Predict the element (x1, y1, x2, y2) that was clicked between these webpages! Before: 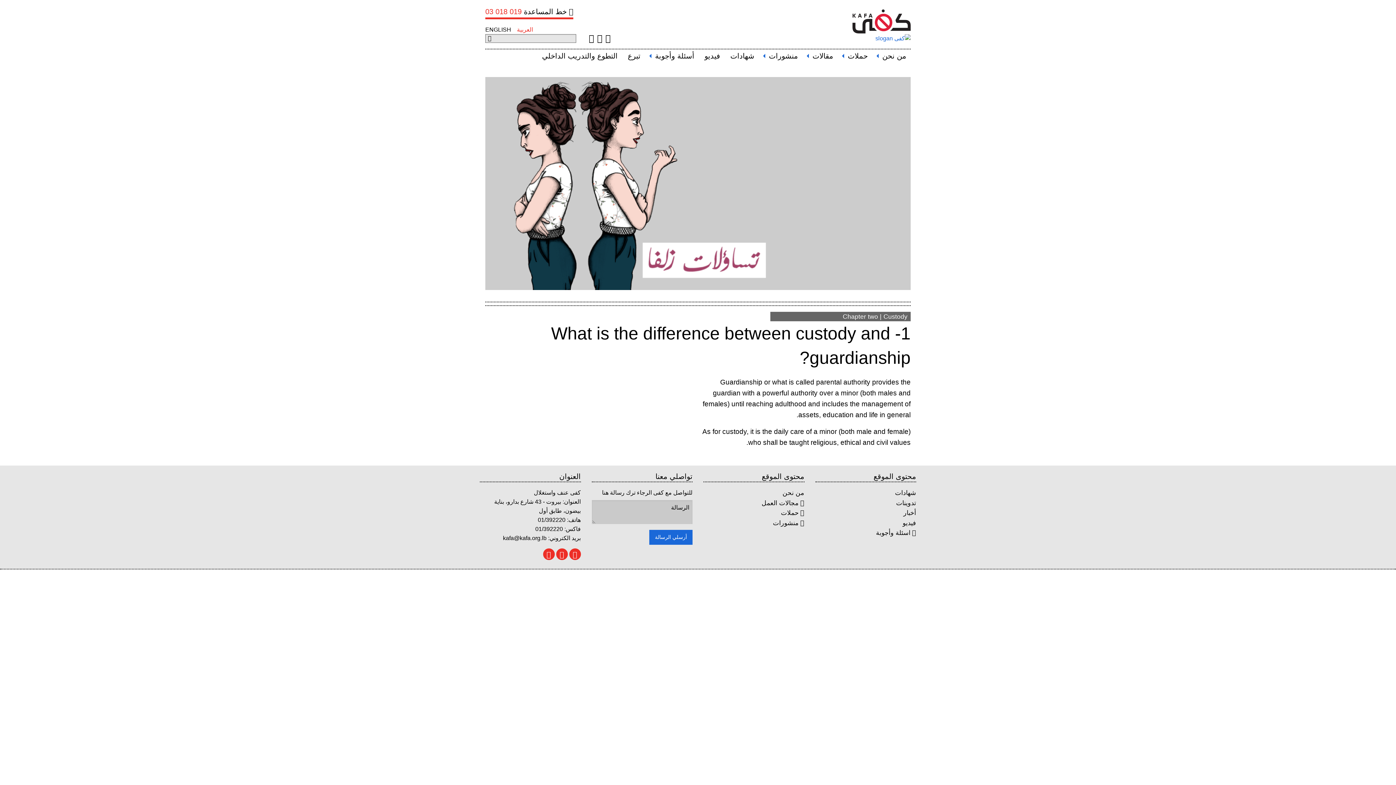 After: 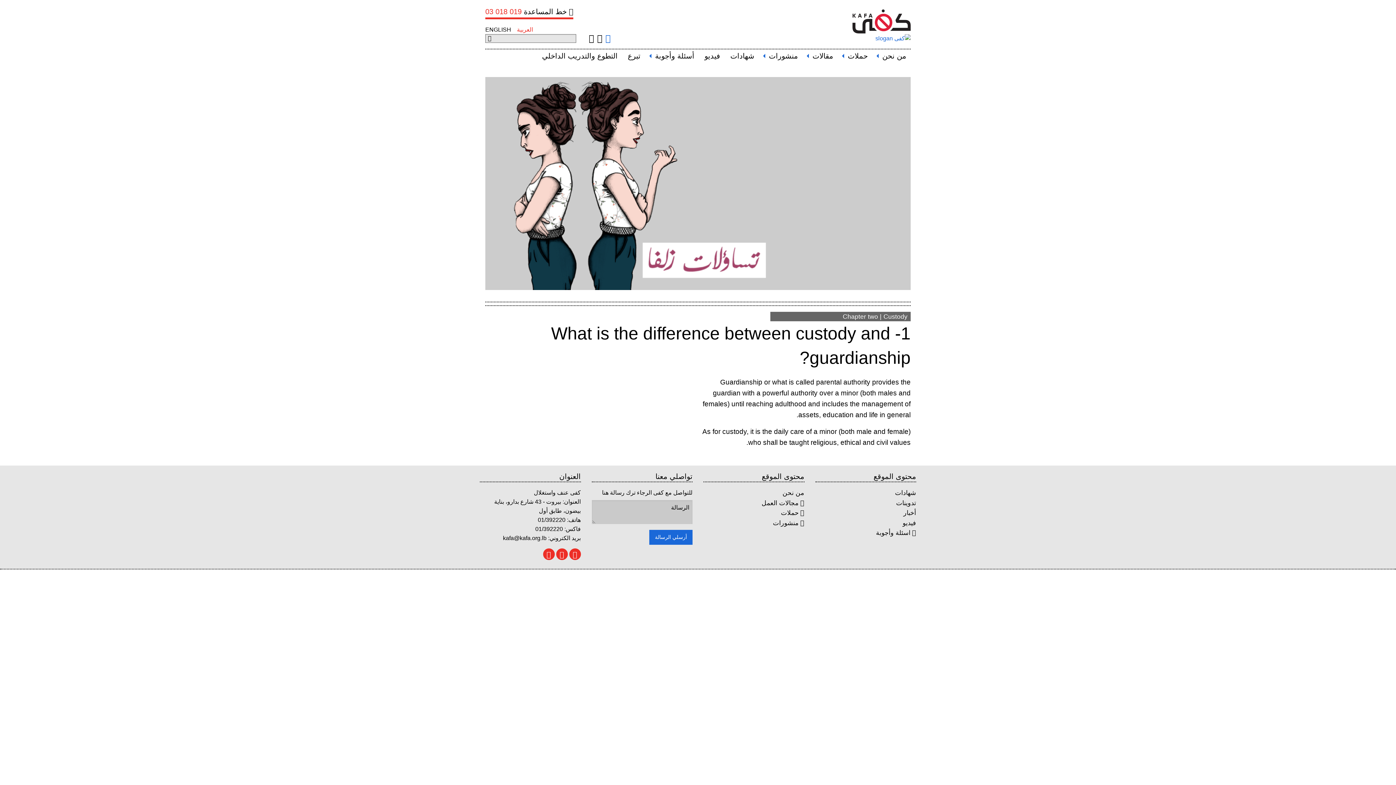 Action: label: KAFA ON FACEBOOK bbox: (603, 34, 610, 42)